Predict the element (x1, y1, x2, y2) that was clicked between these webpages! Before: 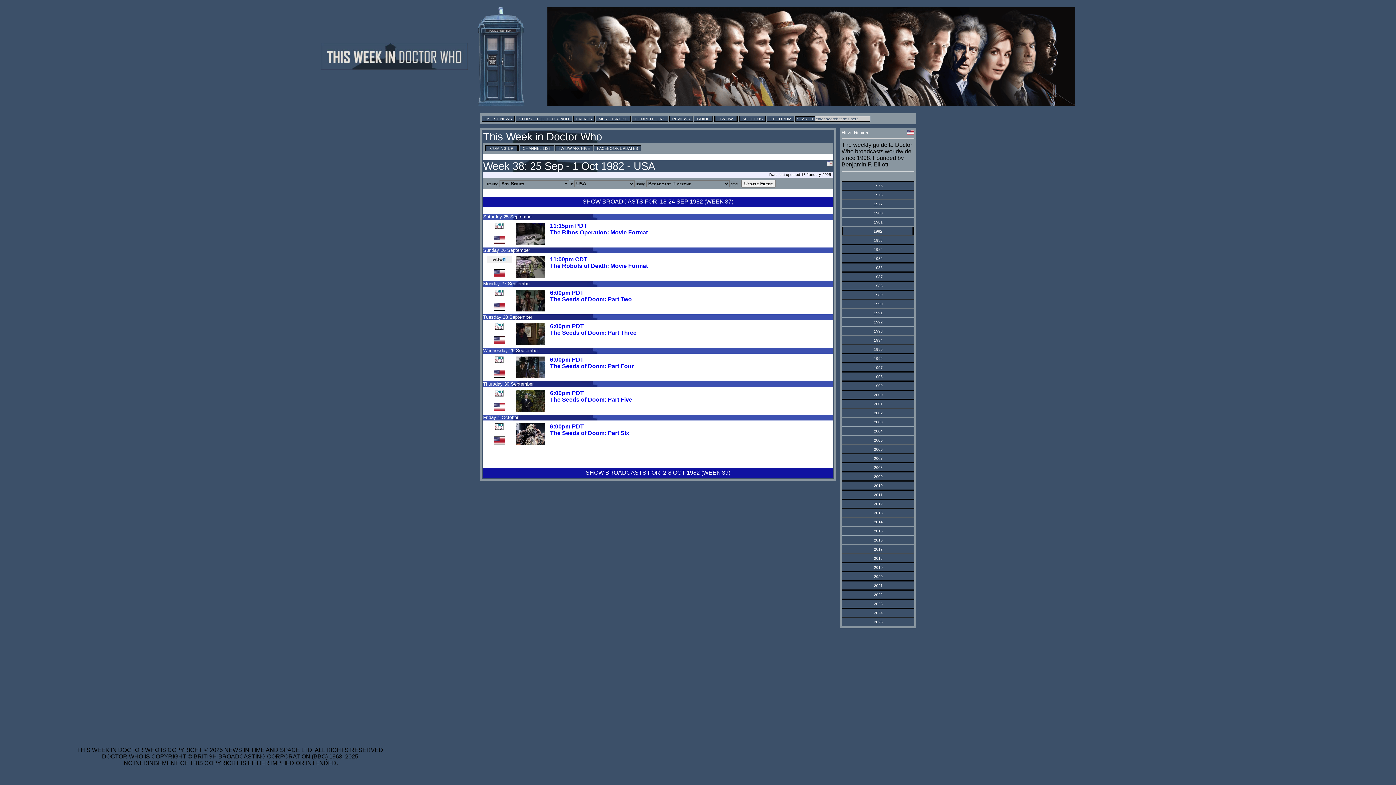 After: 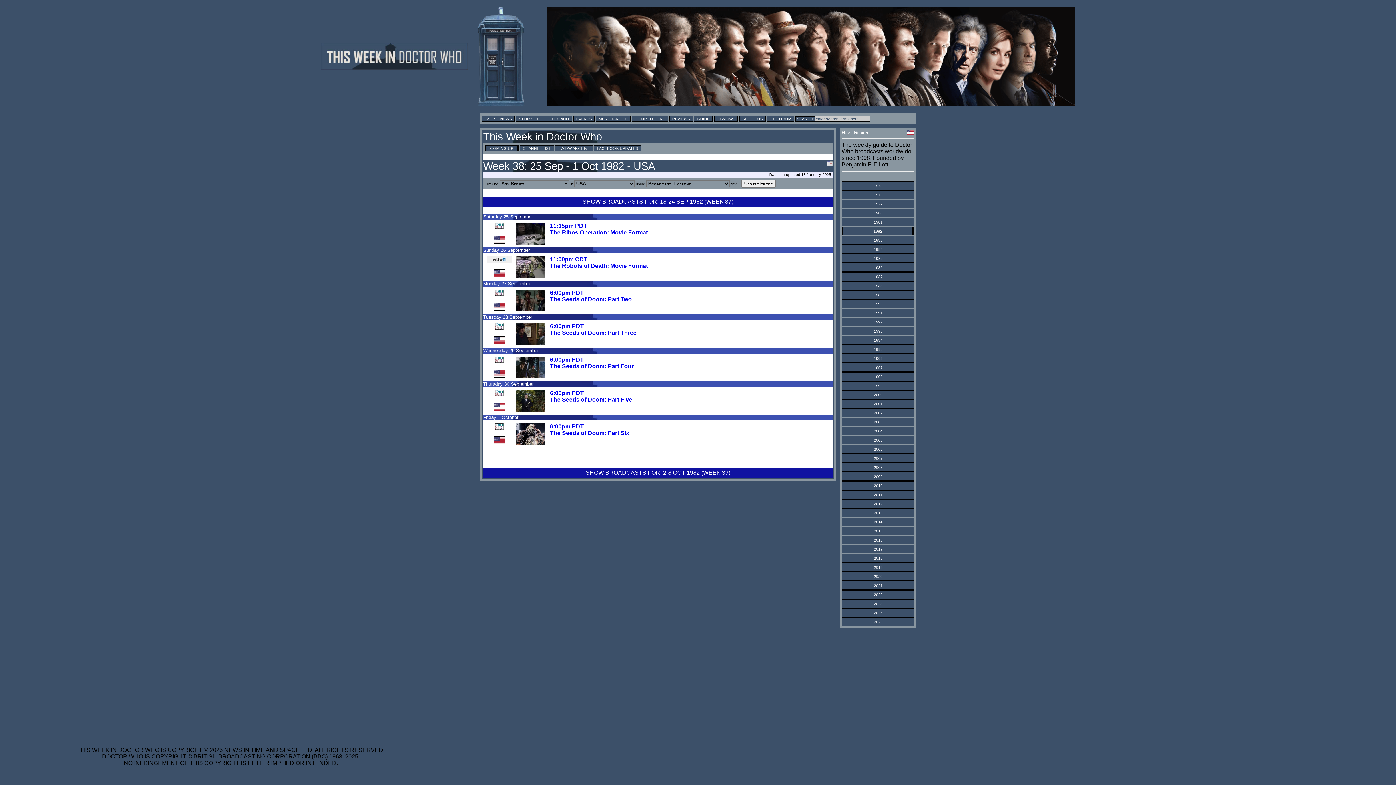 Action: bbox: (874, 428, 882, 433) label: 2004